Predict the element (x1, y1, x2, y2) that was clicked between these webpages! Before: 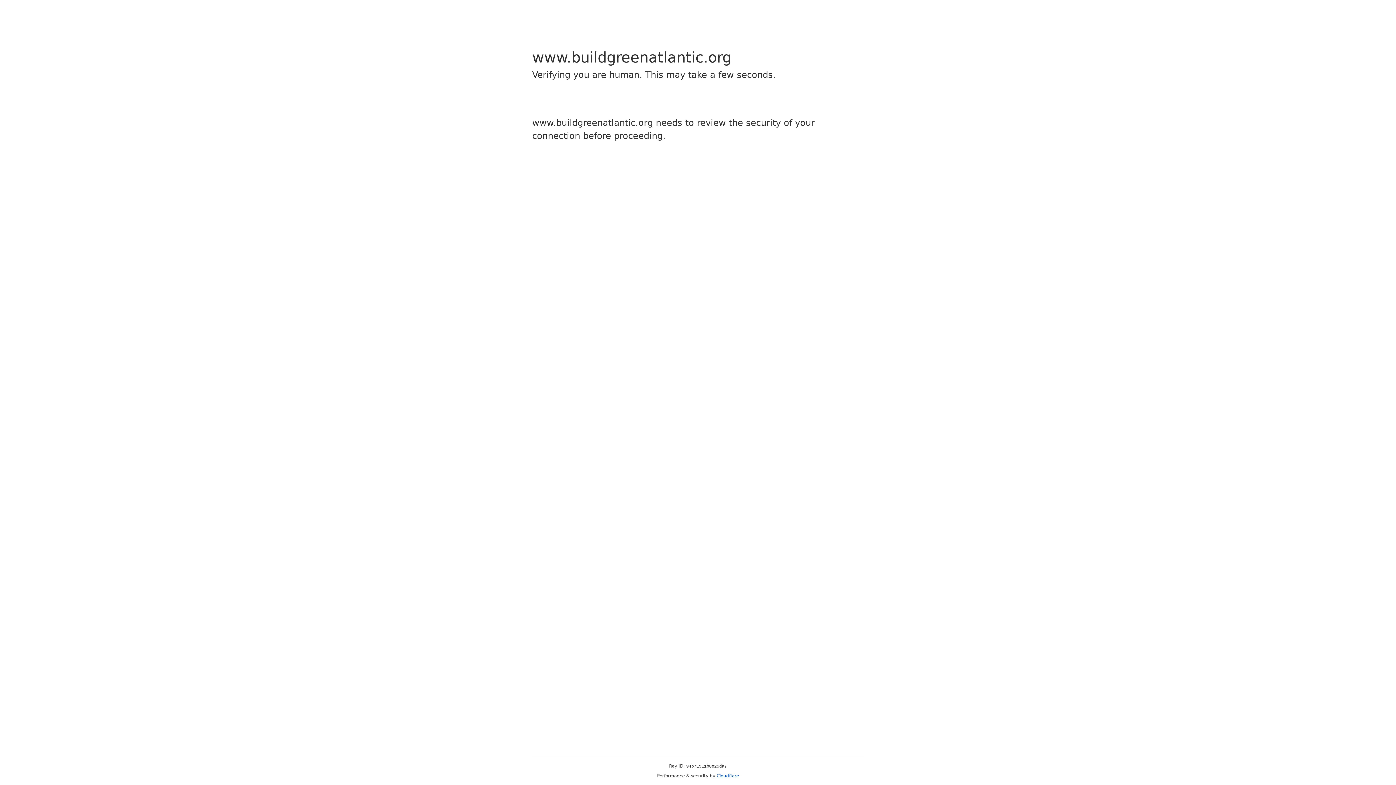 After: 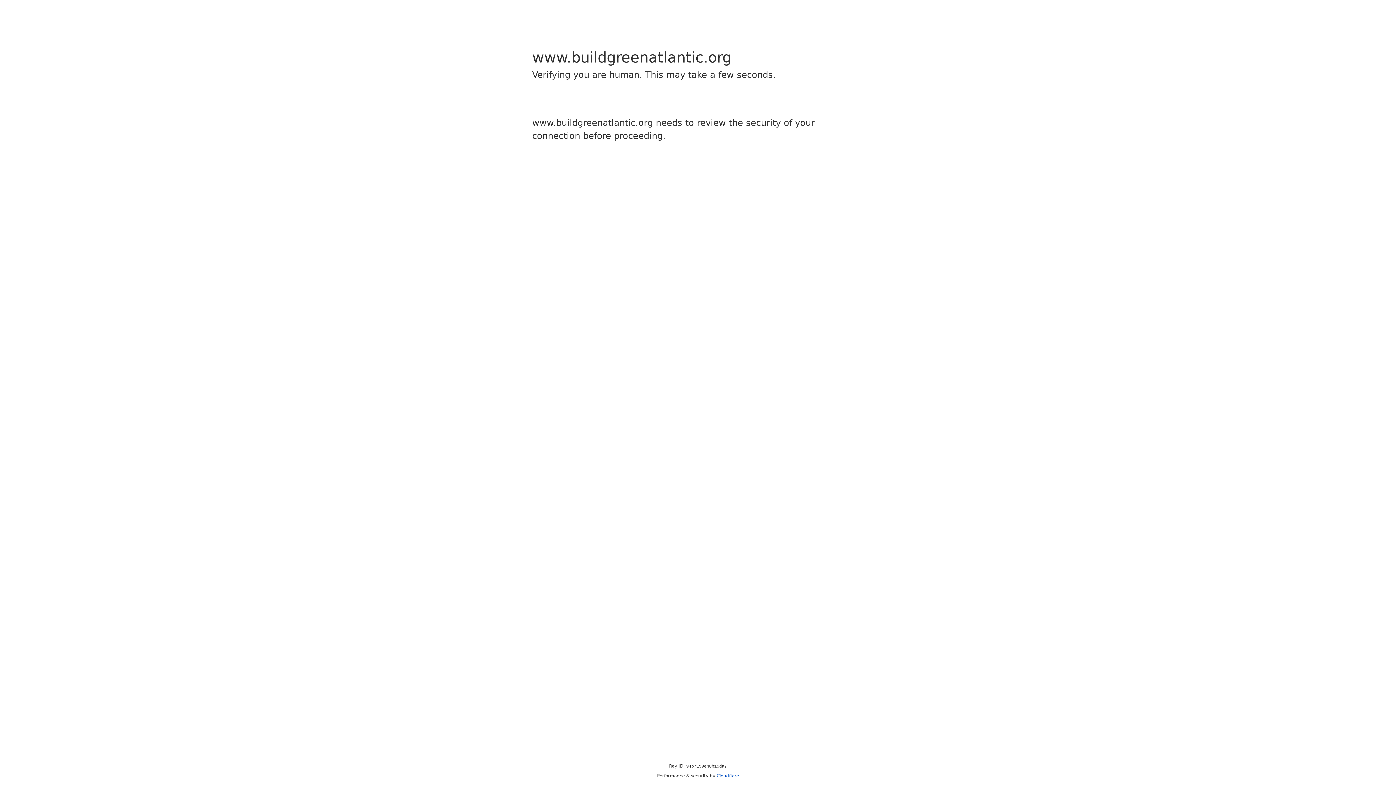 Action: label: Cloudflare bbox: (716, 773, 739, 778)